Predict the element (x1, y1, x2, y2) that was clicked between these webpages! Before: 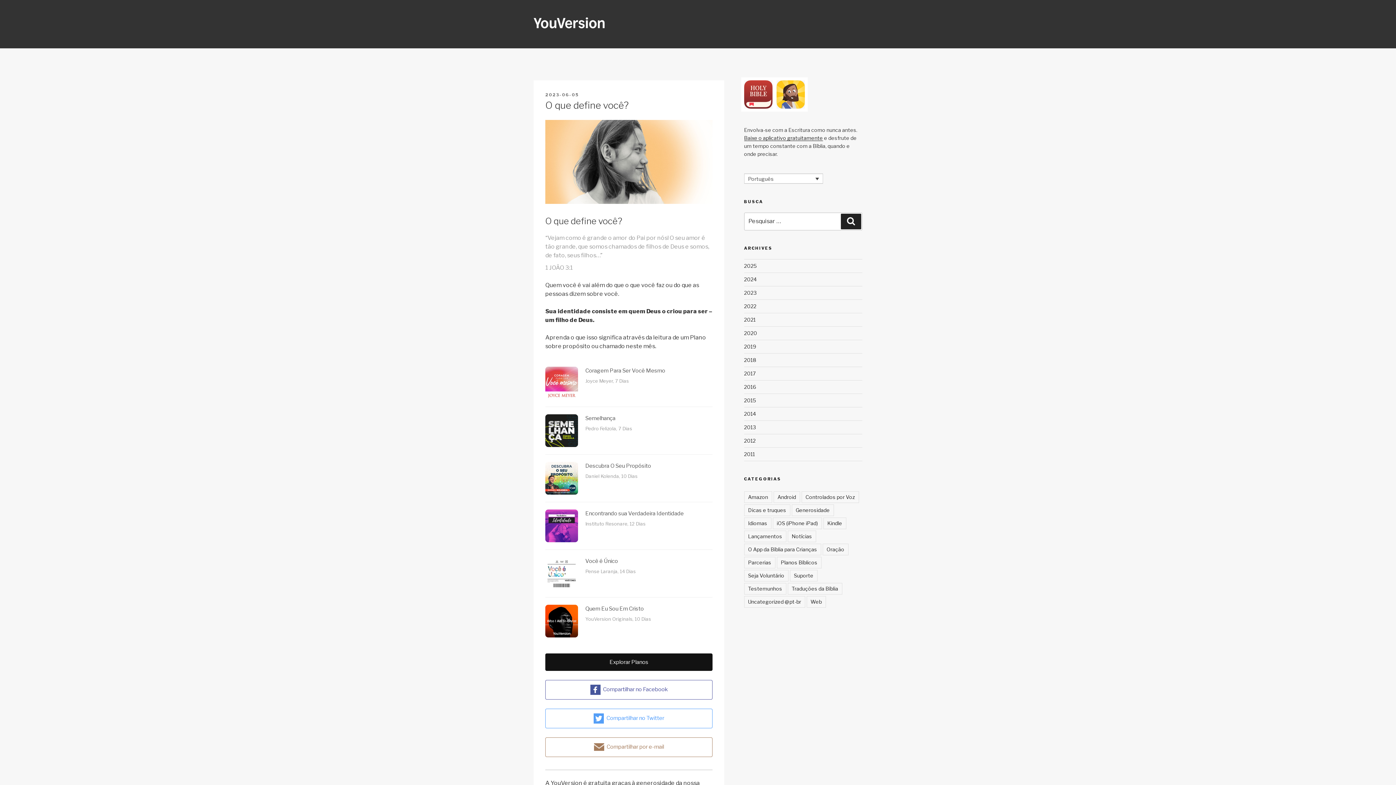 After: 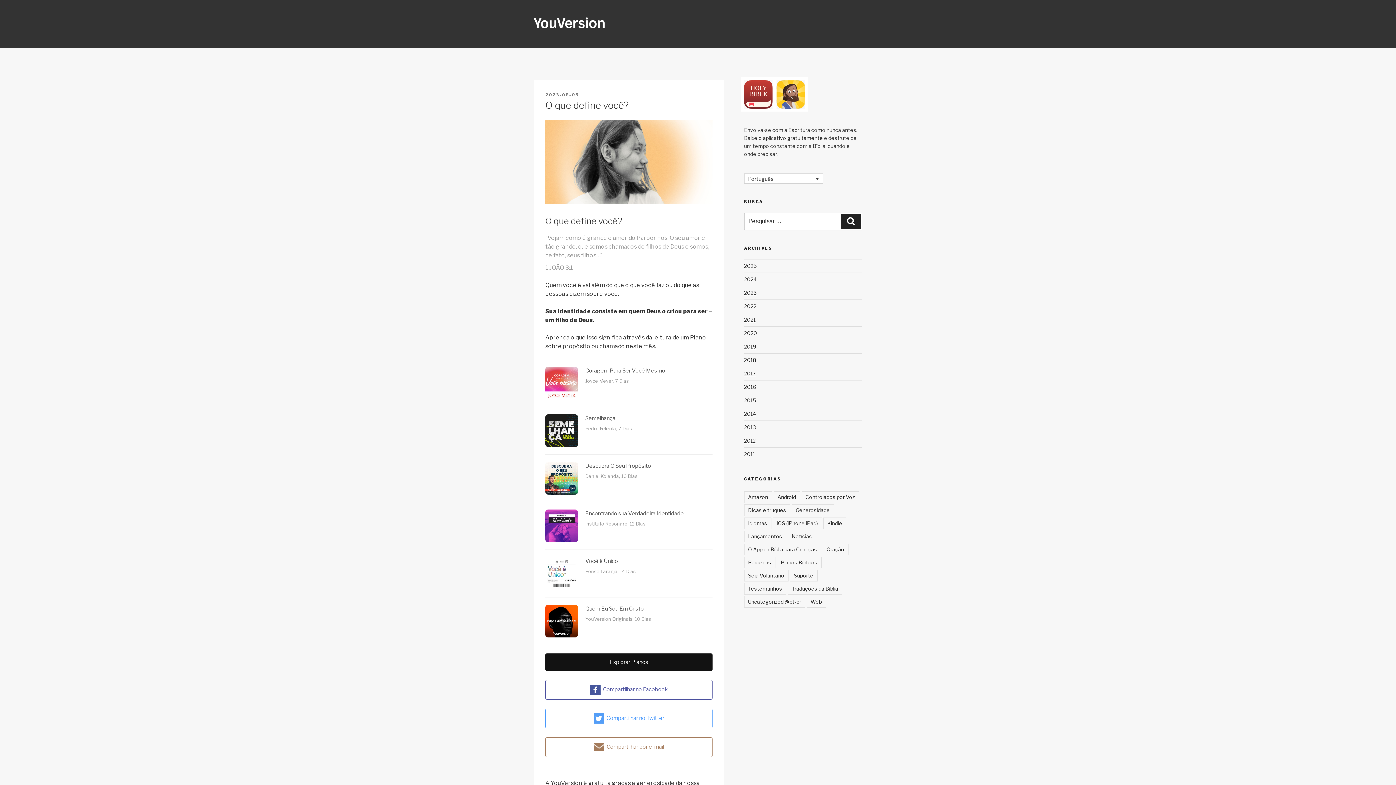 Action: bbox: (585, 415, 615, 421) label: Semelhança